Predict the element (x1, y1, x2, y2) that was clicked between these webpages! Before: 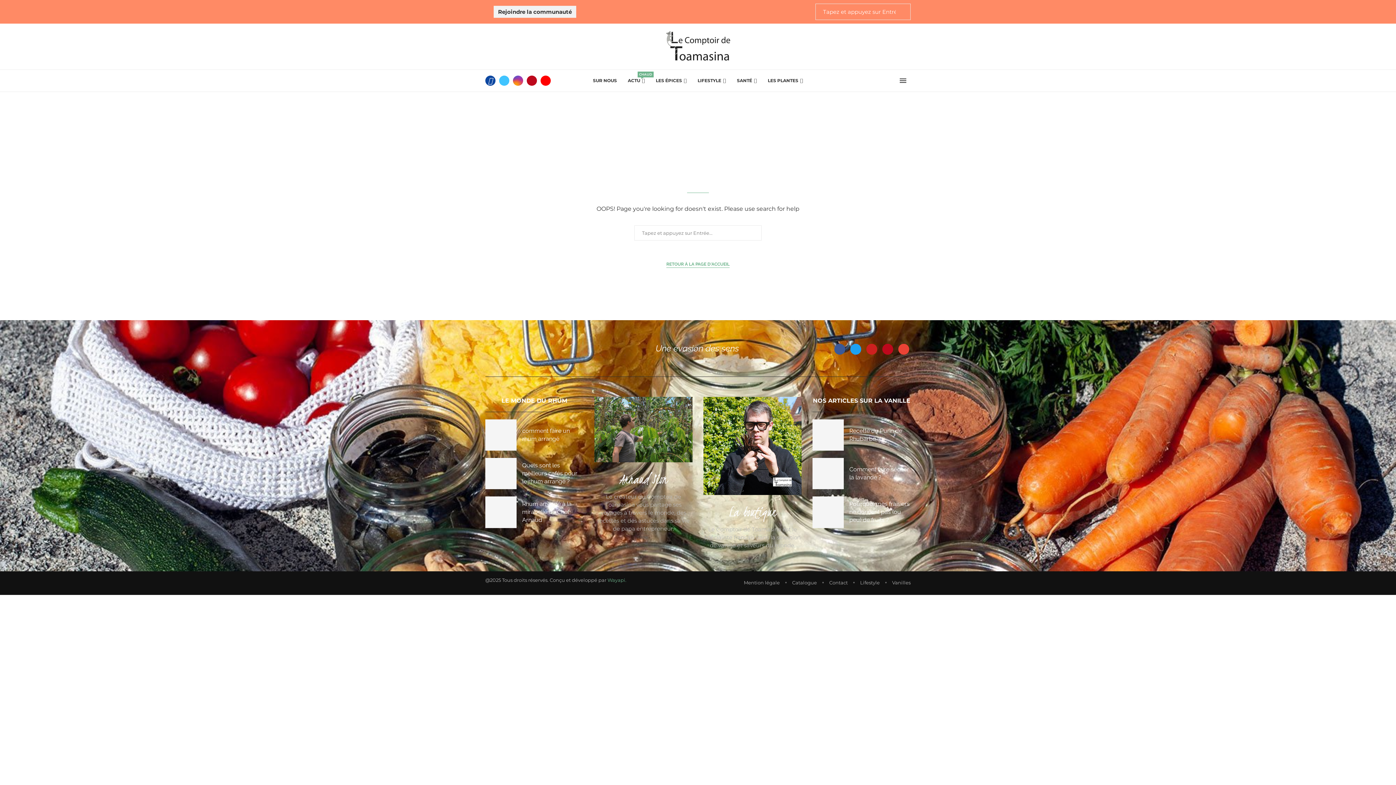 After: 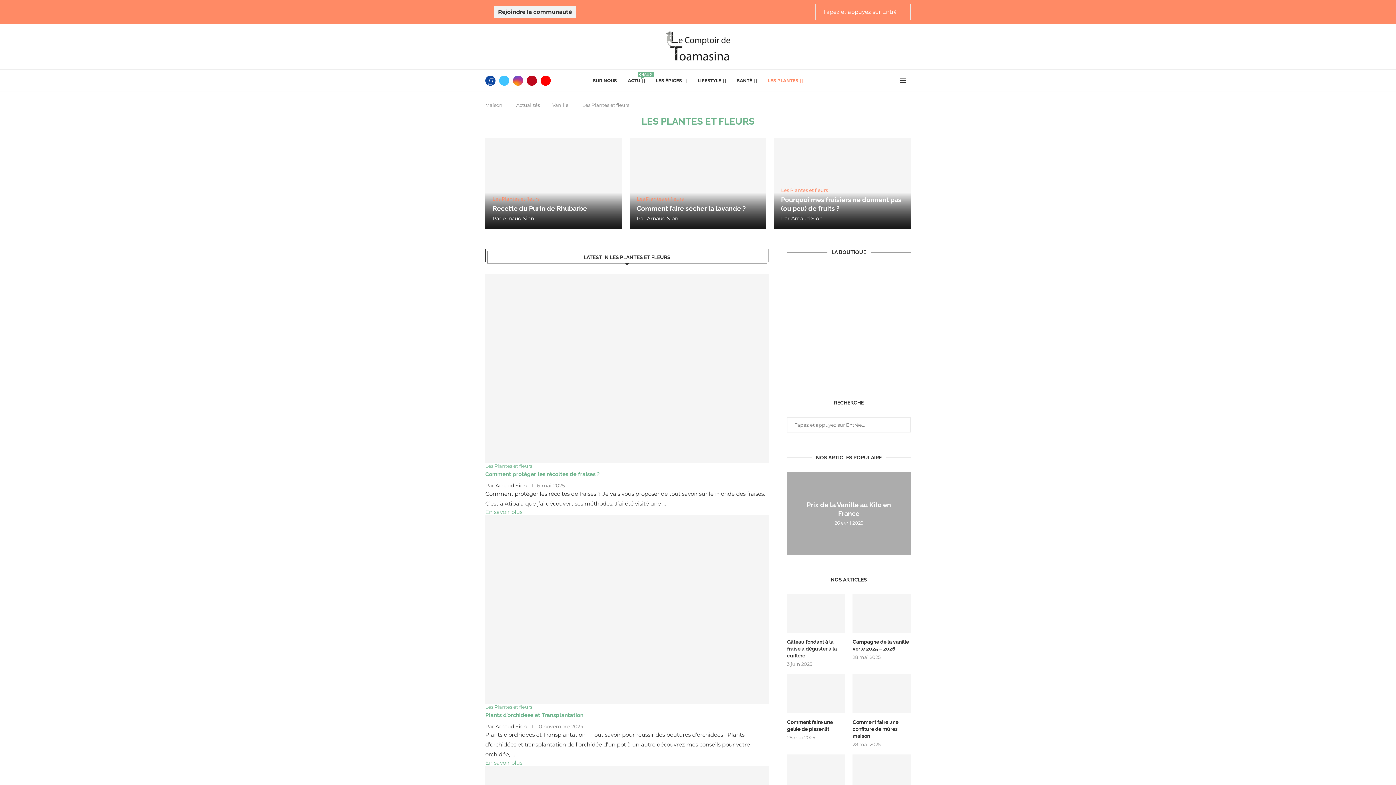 Action: label: LES PLANTES bbox: (768, 73, 803, 87)